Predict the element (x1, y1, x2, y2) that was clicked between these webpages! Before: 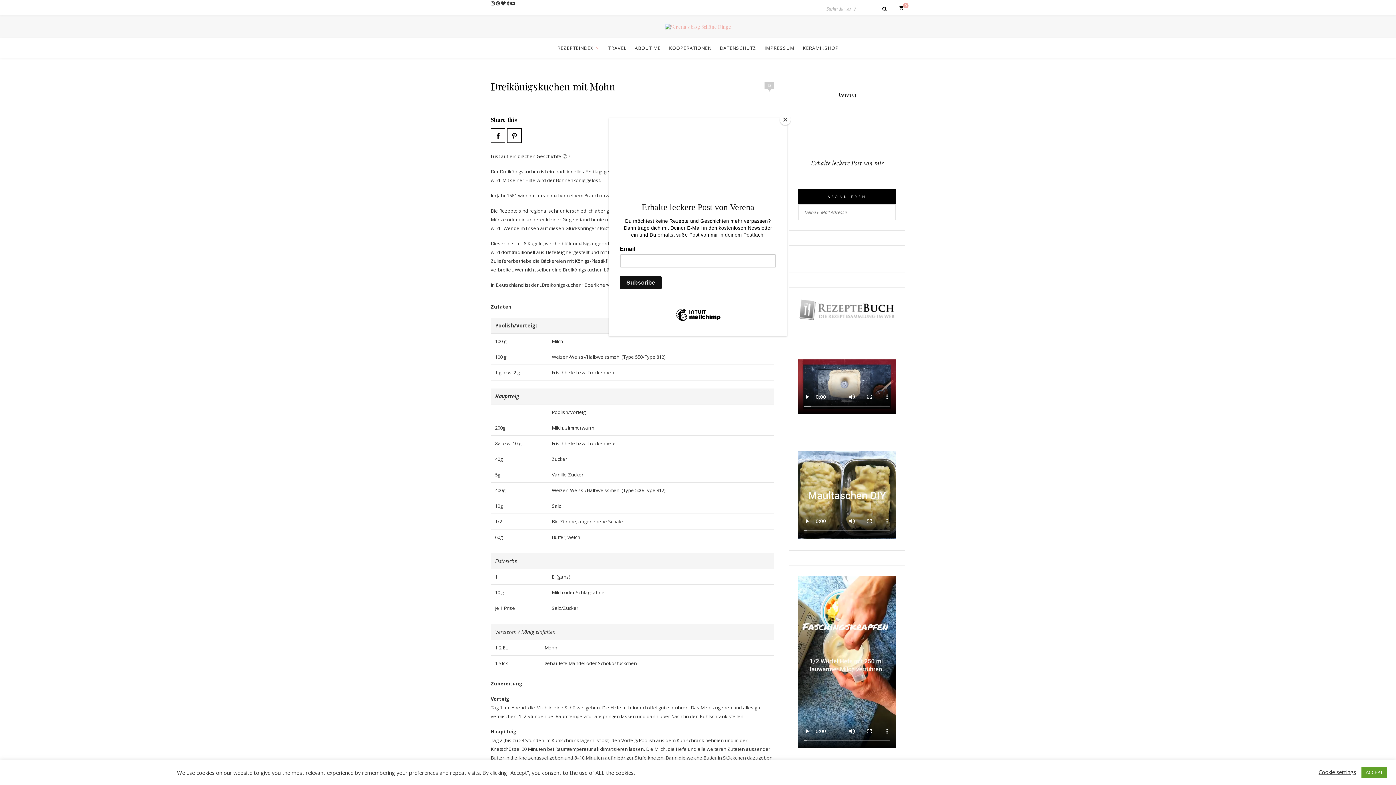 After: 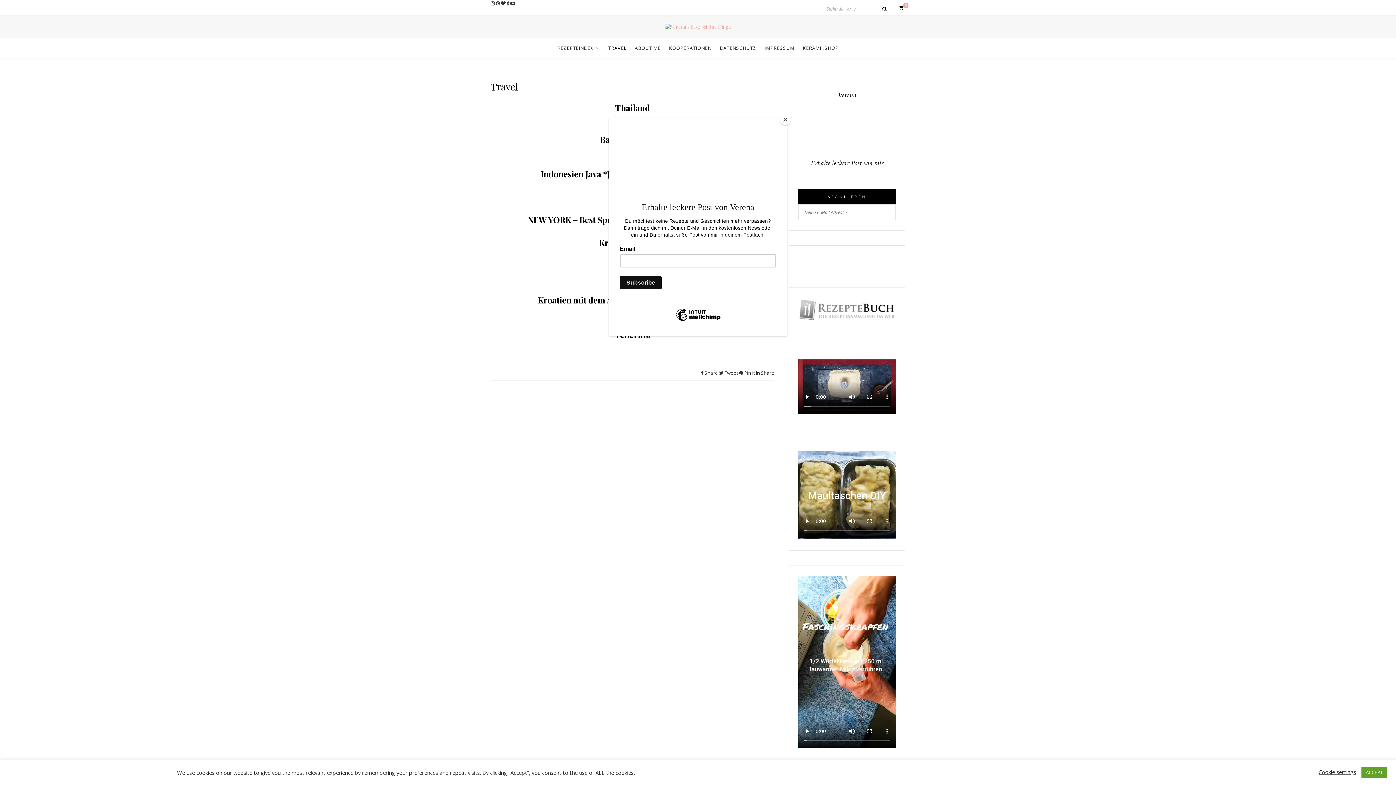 Action: label: TRAVEL bbox: (608, 38, 626, 58)